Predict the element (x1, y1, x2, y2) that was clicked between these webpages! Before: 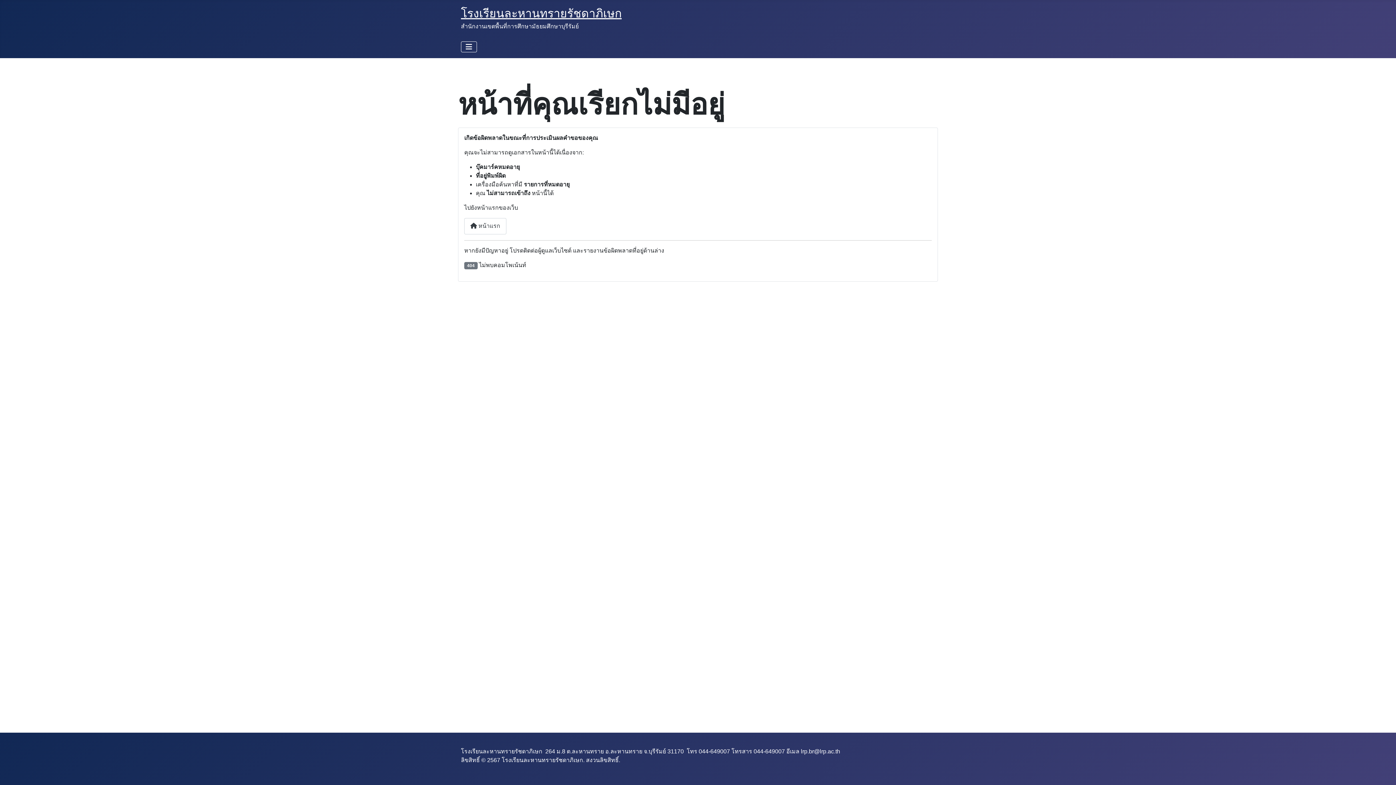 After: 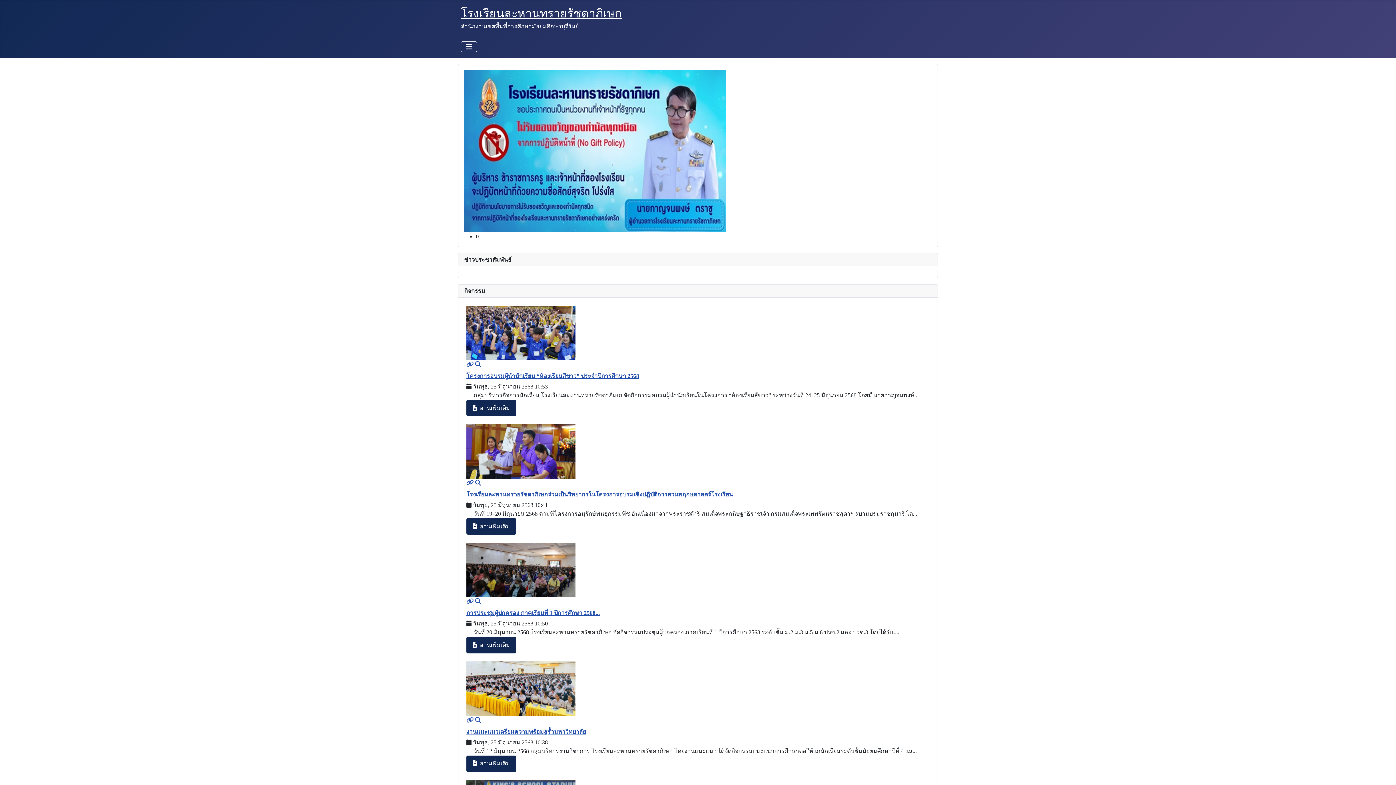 Action: label:  หน้าแรก bbox: (464, 218, 506, 234)